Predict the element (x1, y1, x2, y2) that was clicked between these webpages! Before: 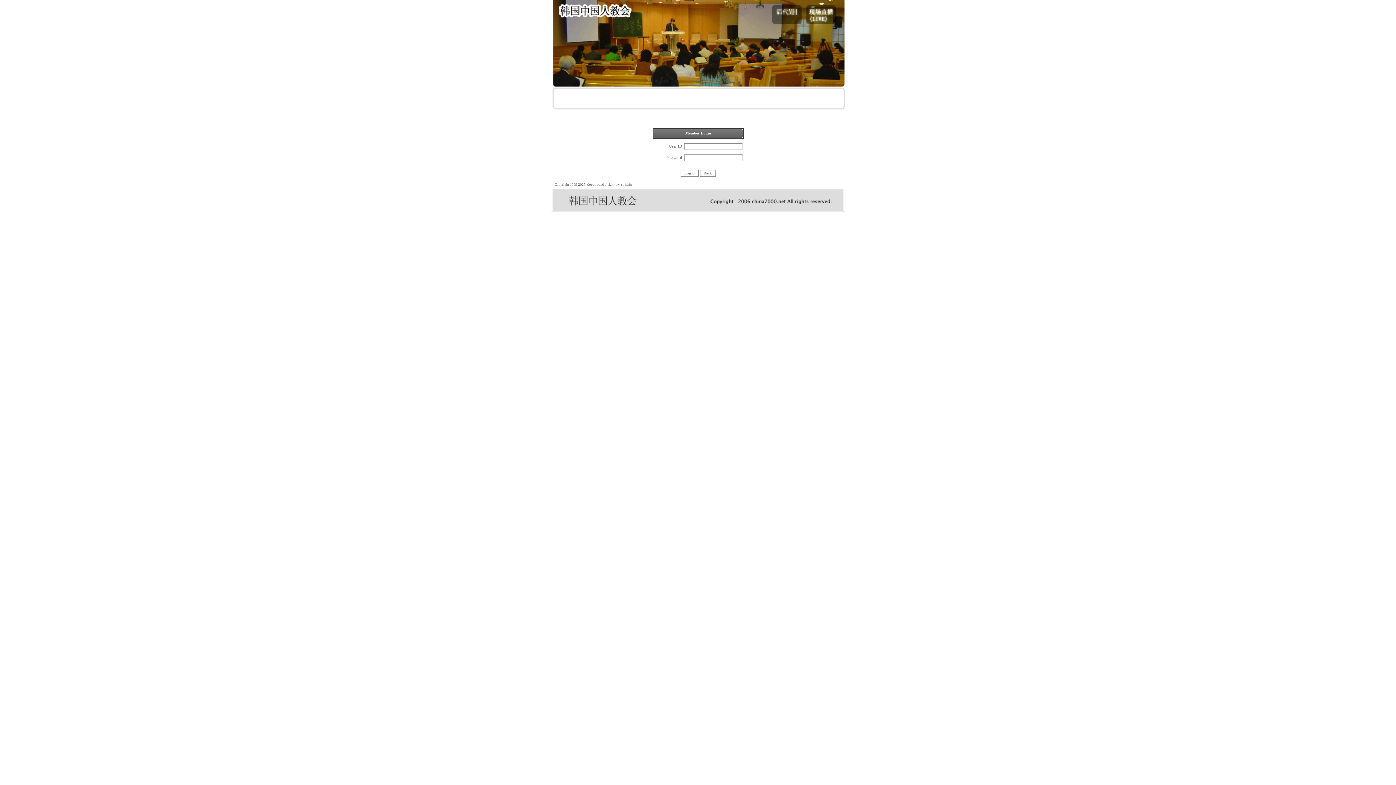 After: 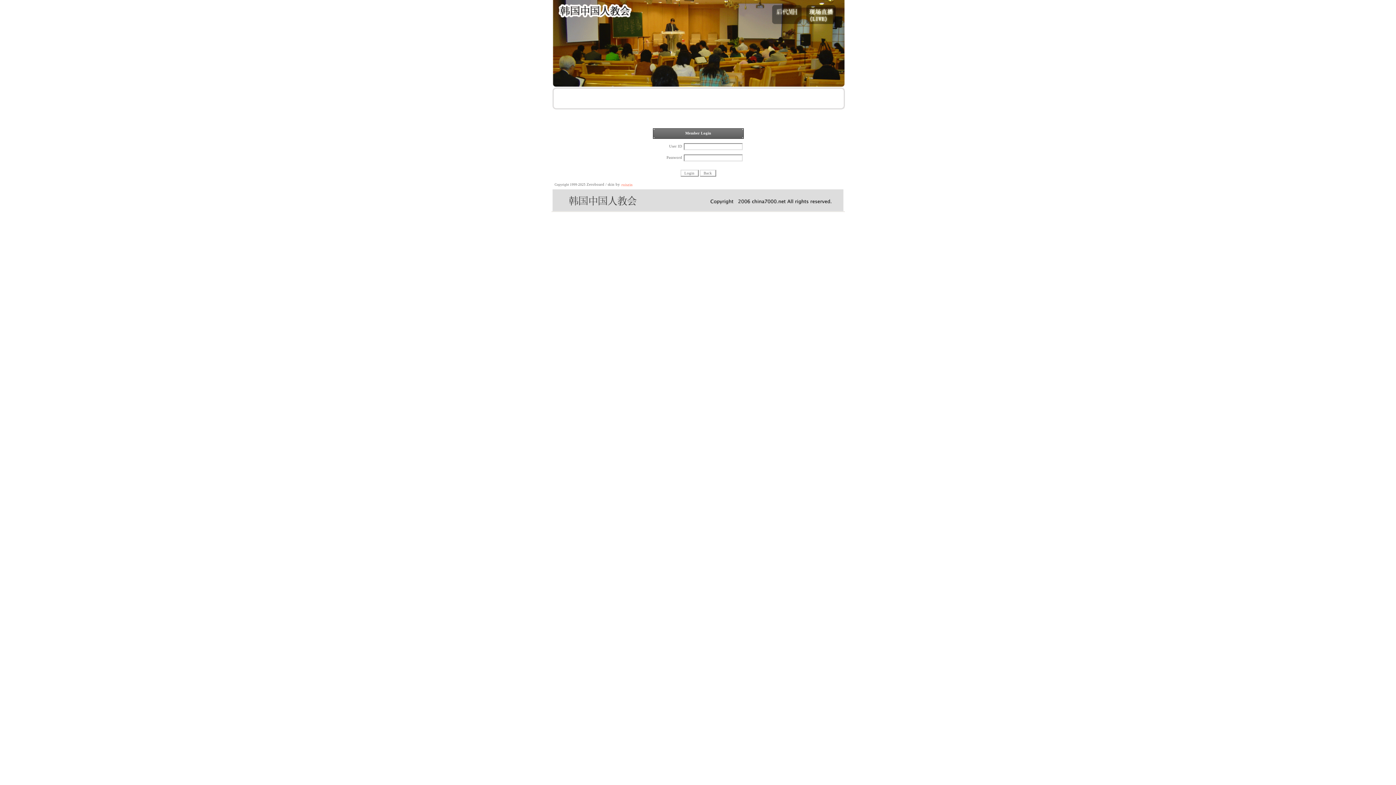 Action: bbox: (621, 182, 632, 186) label: ruiszin